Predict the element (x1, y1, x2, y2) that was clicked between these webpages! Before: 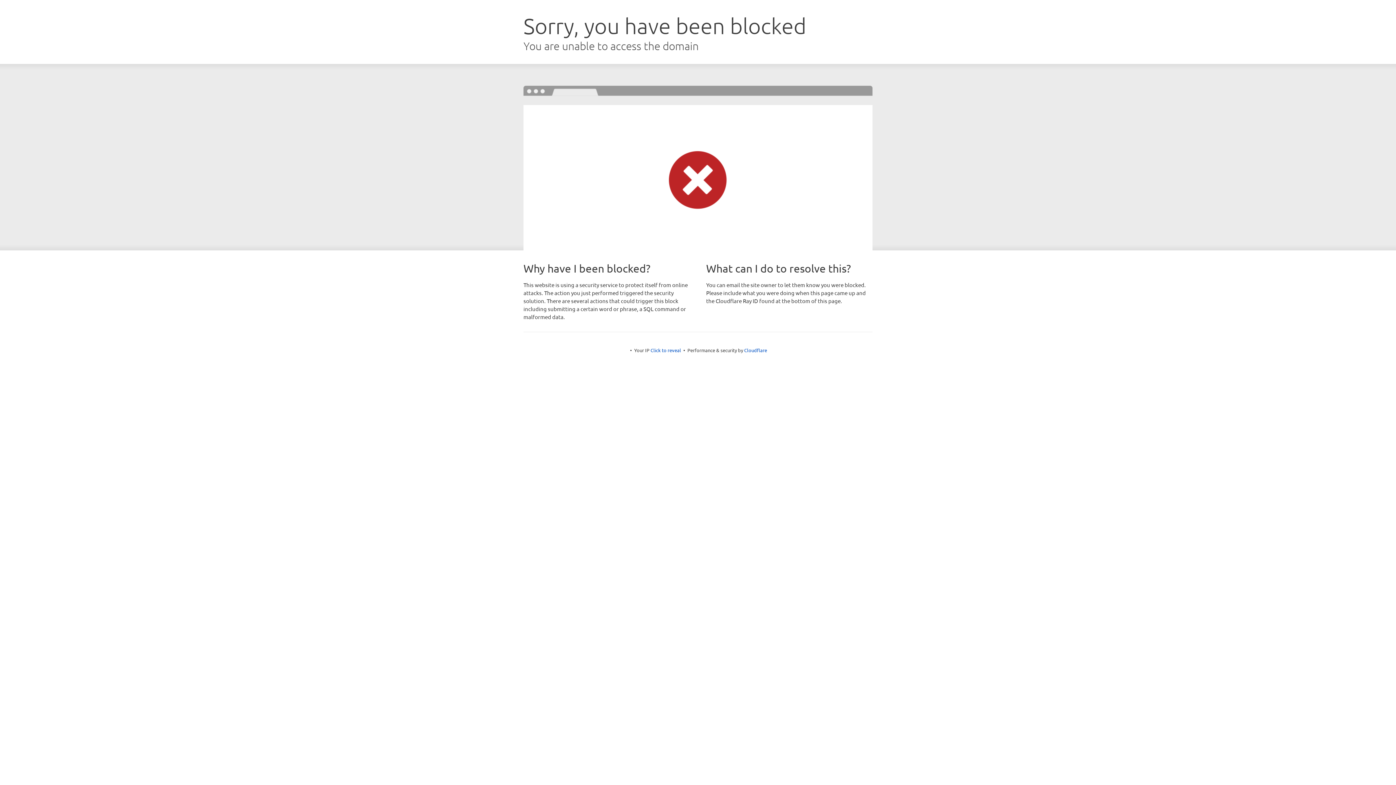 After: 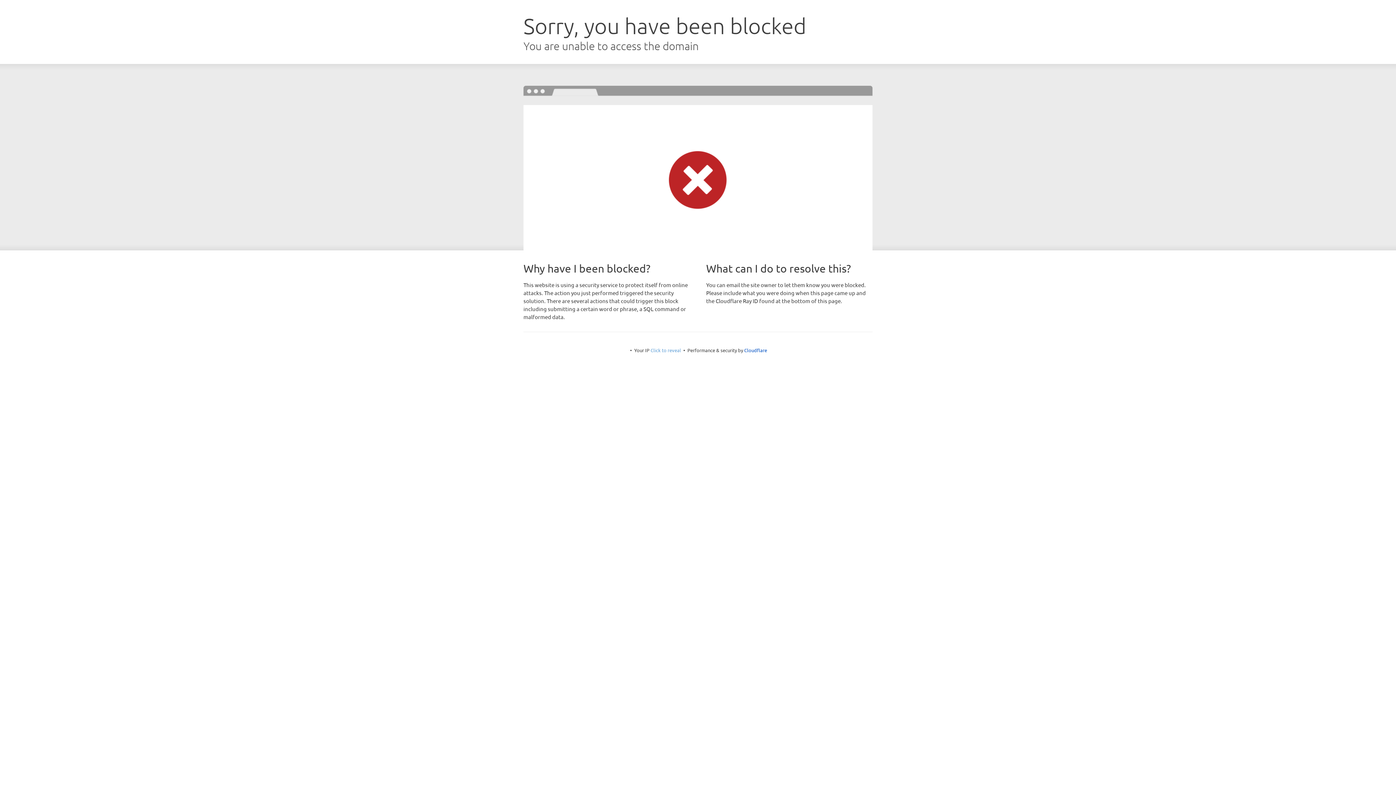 Action: bbox: (650, 347, 681, 353) label: Click to reveal